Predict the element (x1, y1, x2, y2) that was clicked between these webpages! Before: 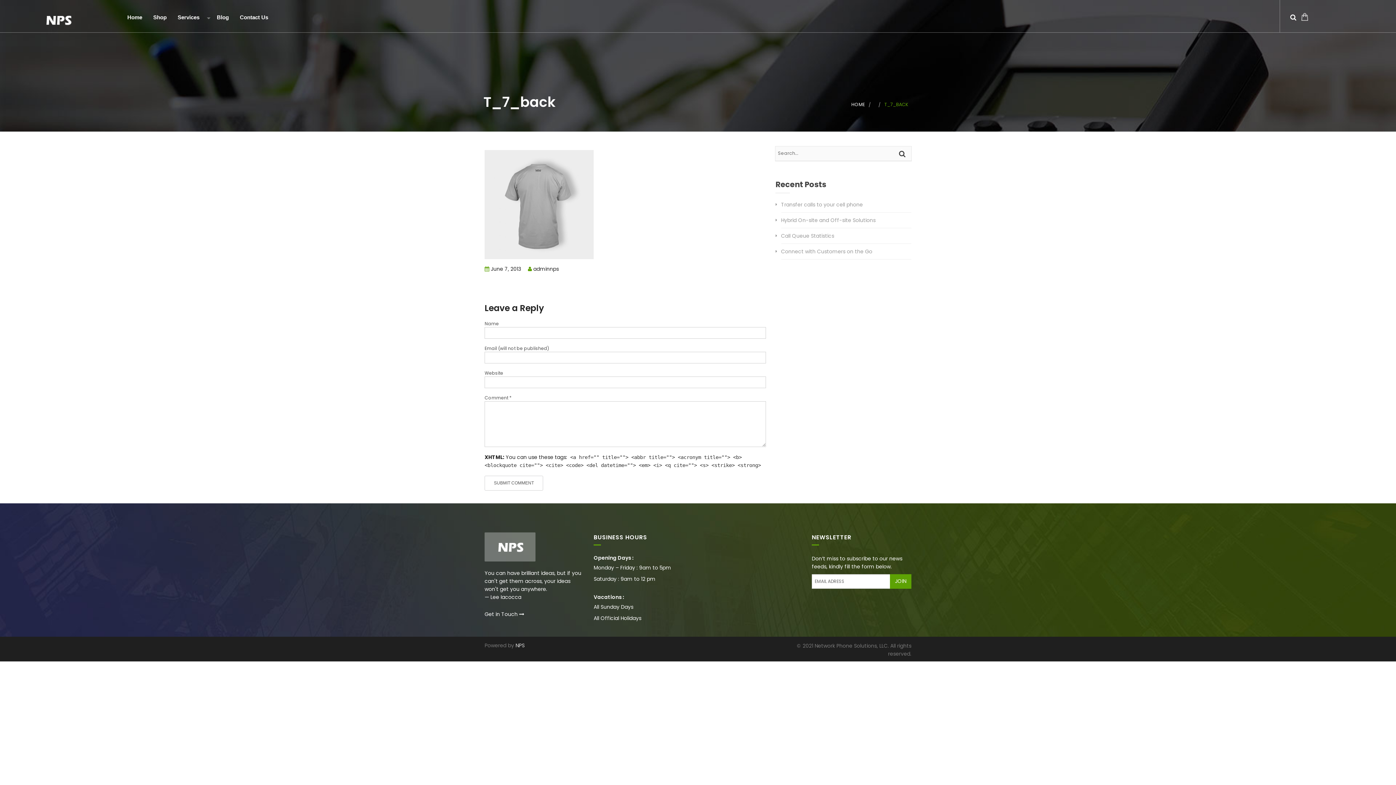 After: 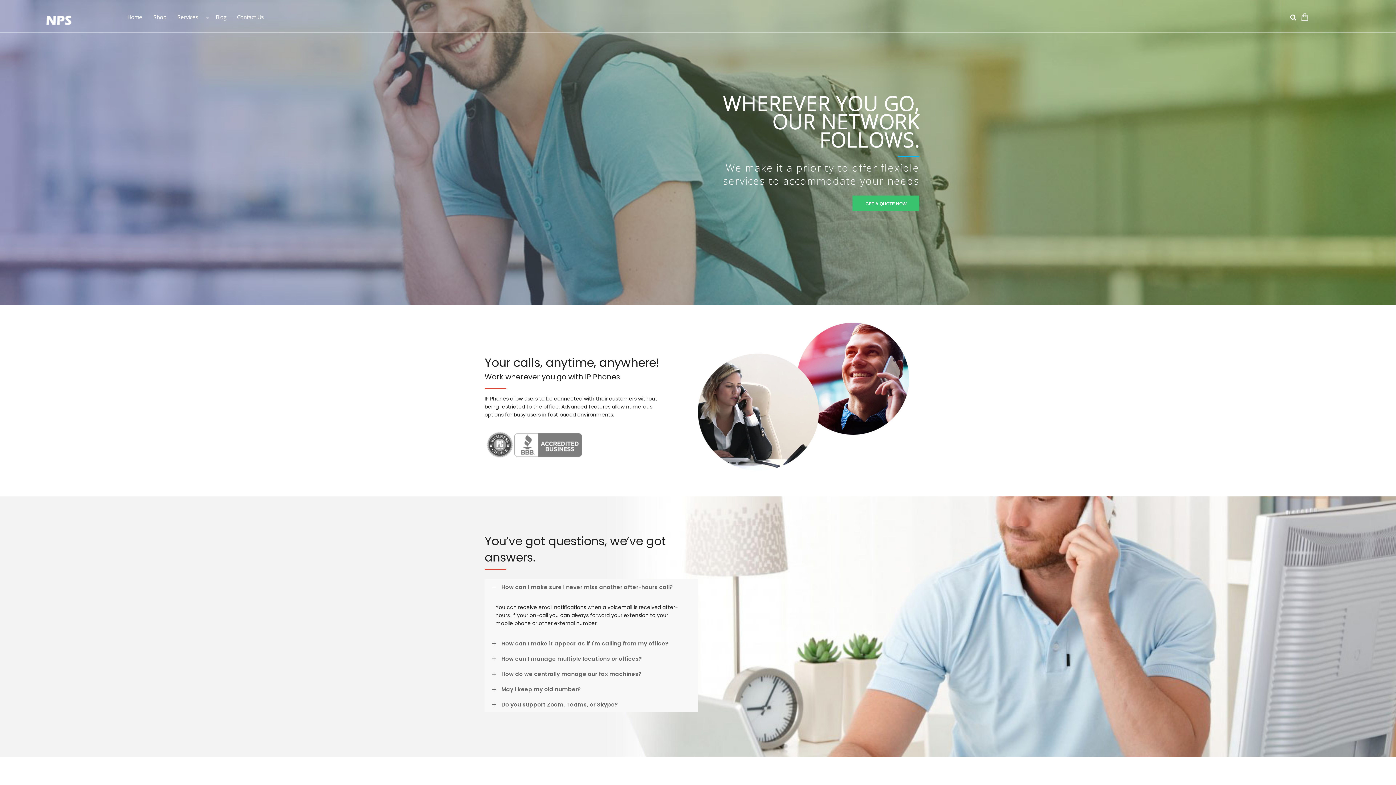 Action: label: NPS bbox: (515, 642, 524, 649)